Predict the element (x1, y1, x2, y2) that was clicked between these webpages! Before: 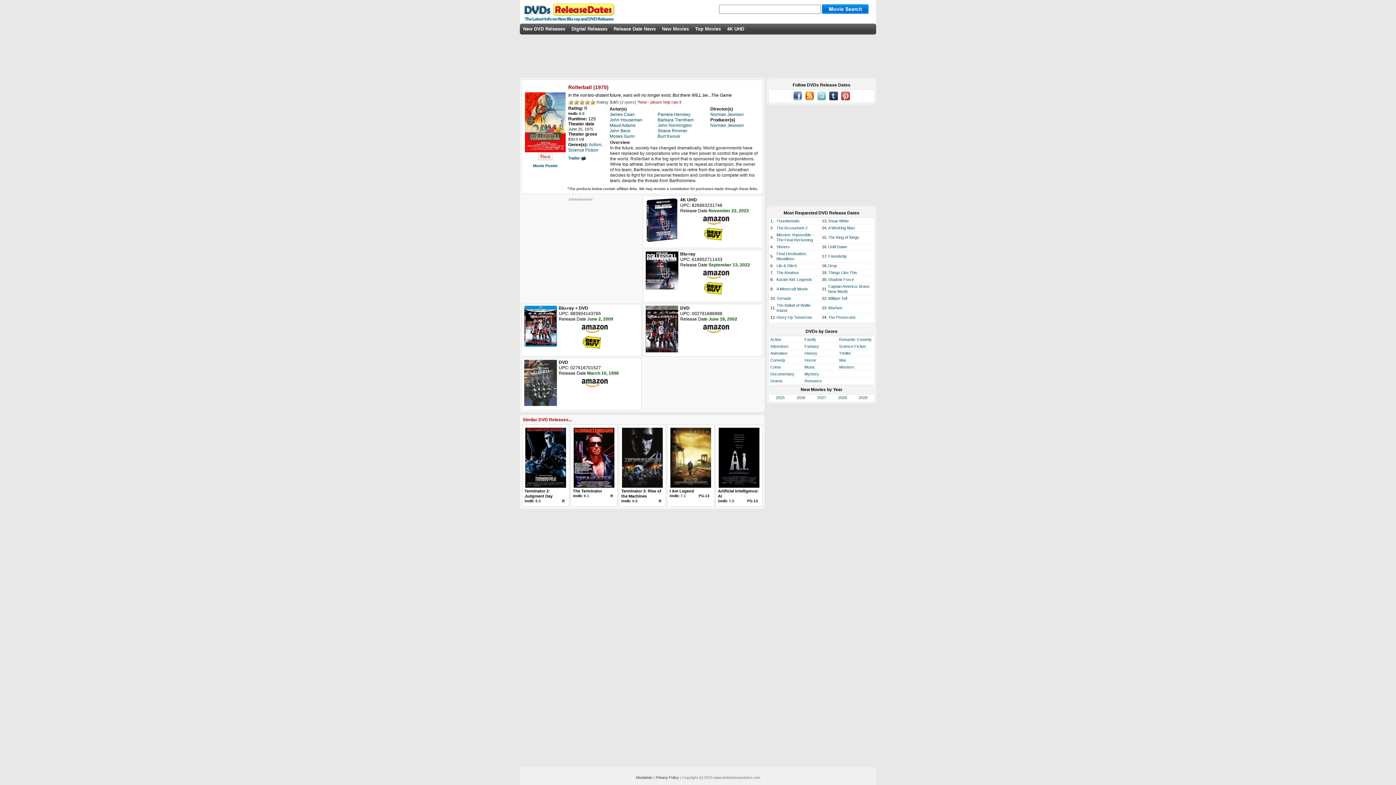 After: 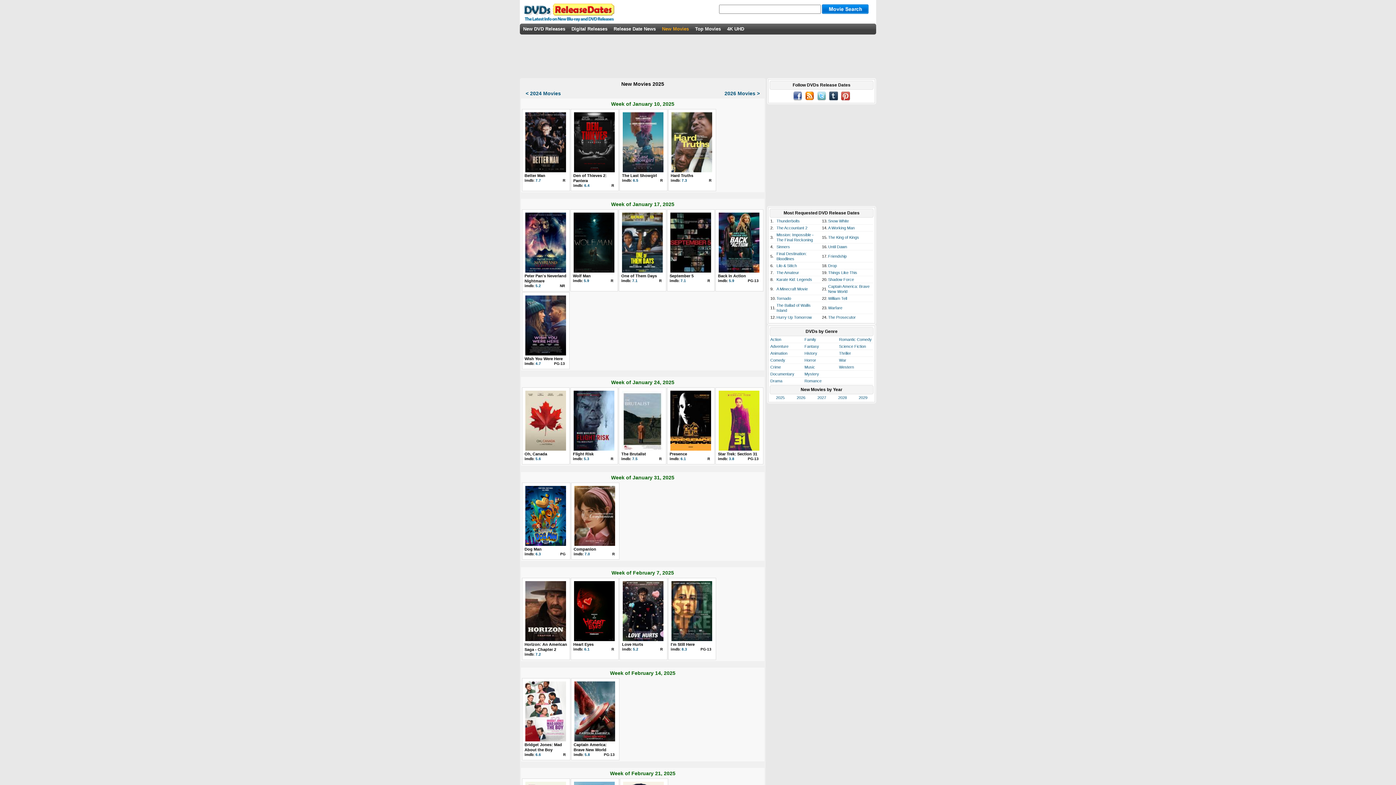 Action: label: 2025 bbox: (776, 395, 784, 400)